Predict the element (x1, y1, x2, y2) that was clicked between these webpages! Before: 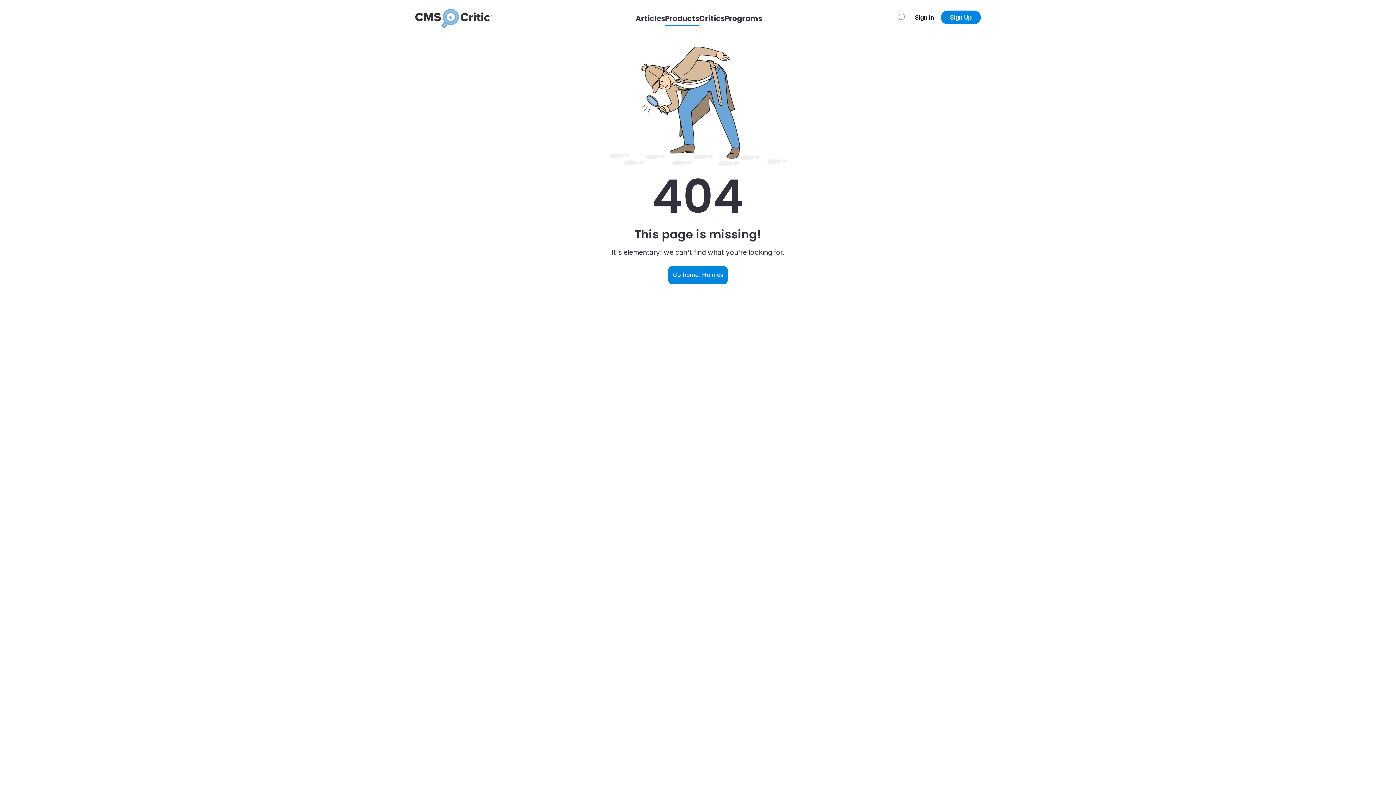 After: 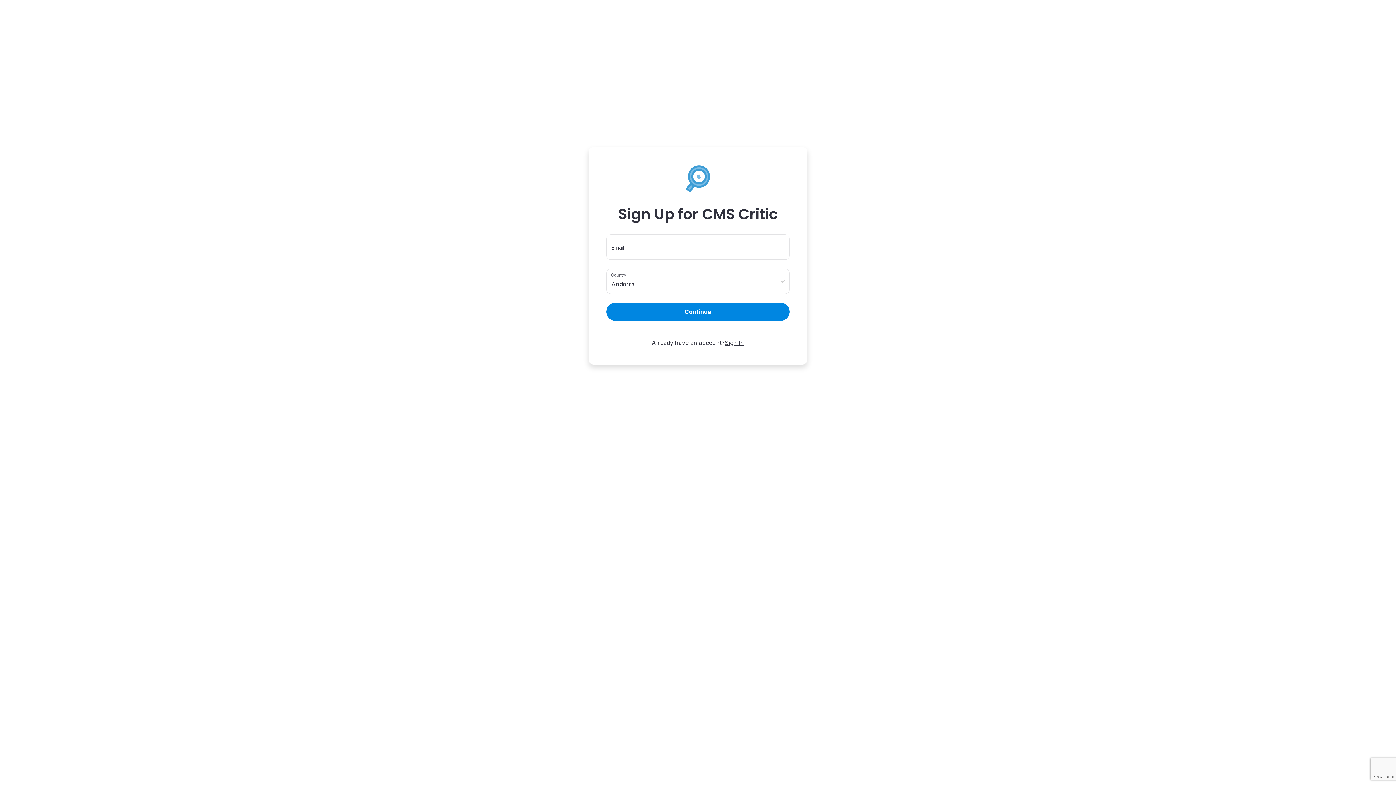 Action: bbox: (941, 10, 981, 24) label: Sign Up